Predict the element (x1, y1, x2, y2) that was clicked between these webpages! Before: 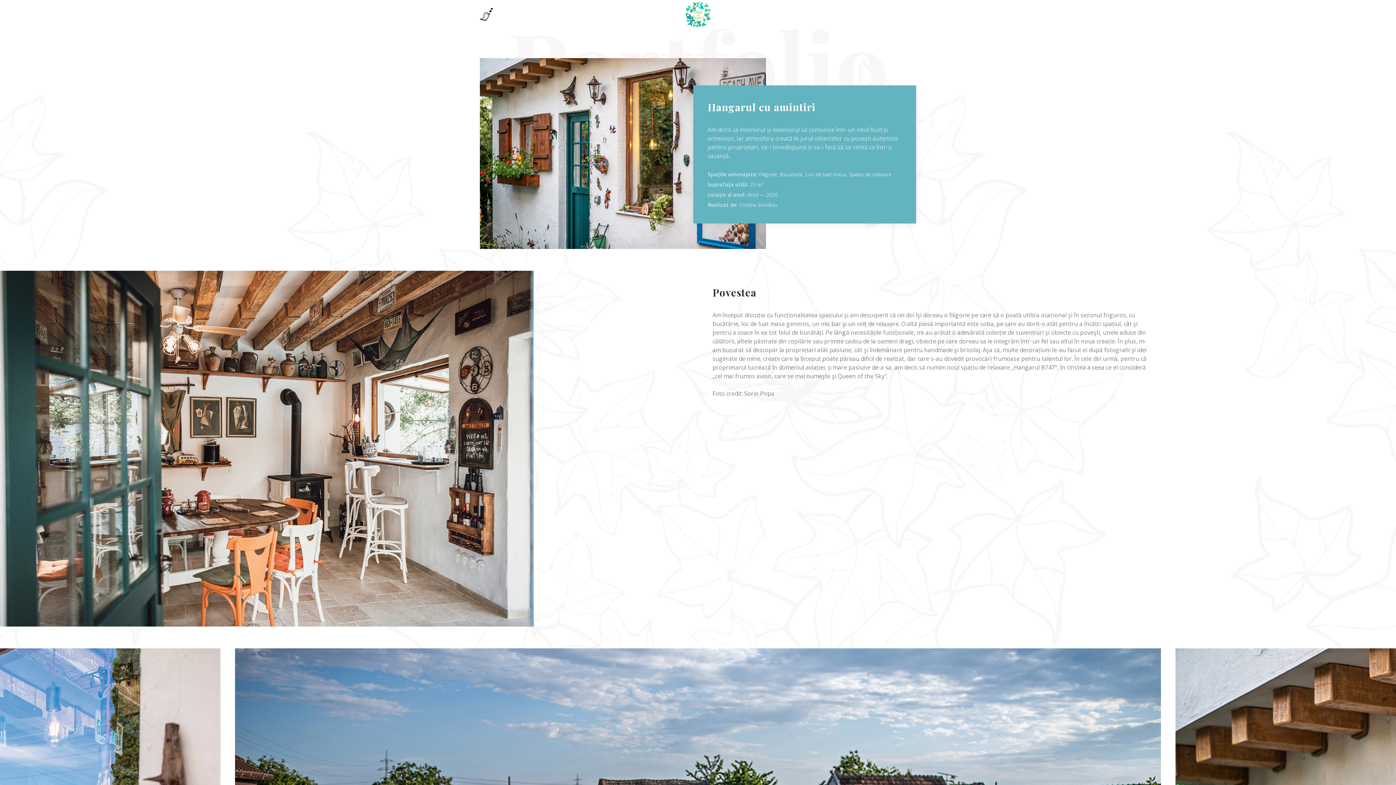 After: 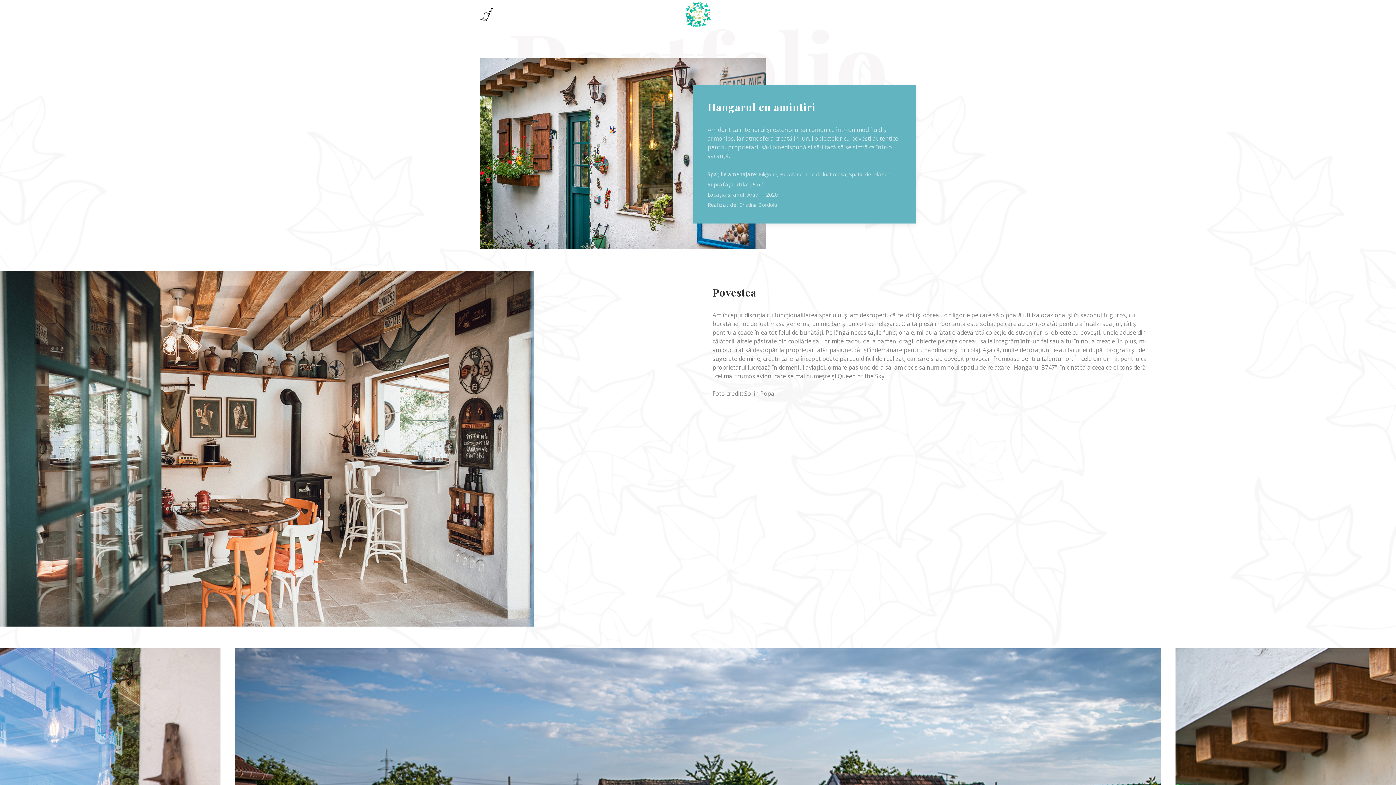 Action: bbox: (480, 0, 493, 29)